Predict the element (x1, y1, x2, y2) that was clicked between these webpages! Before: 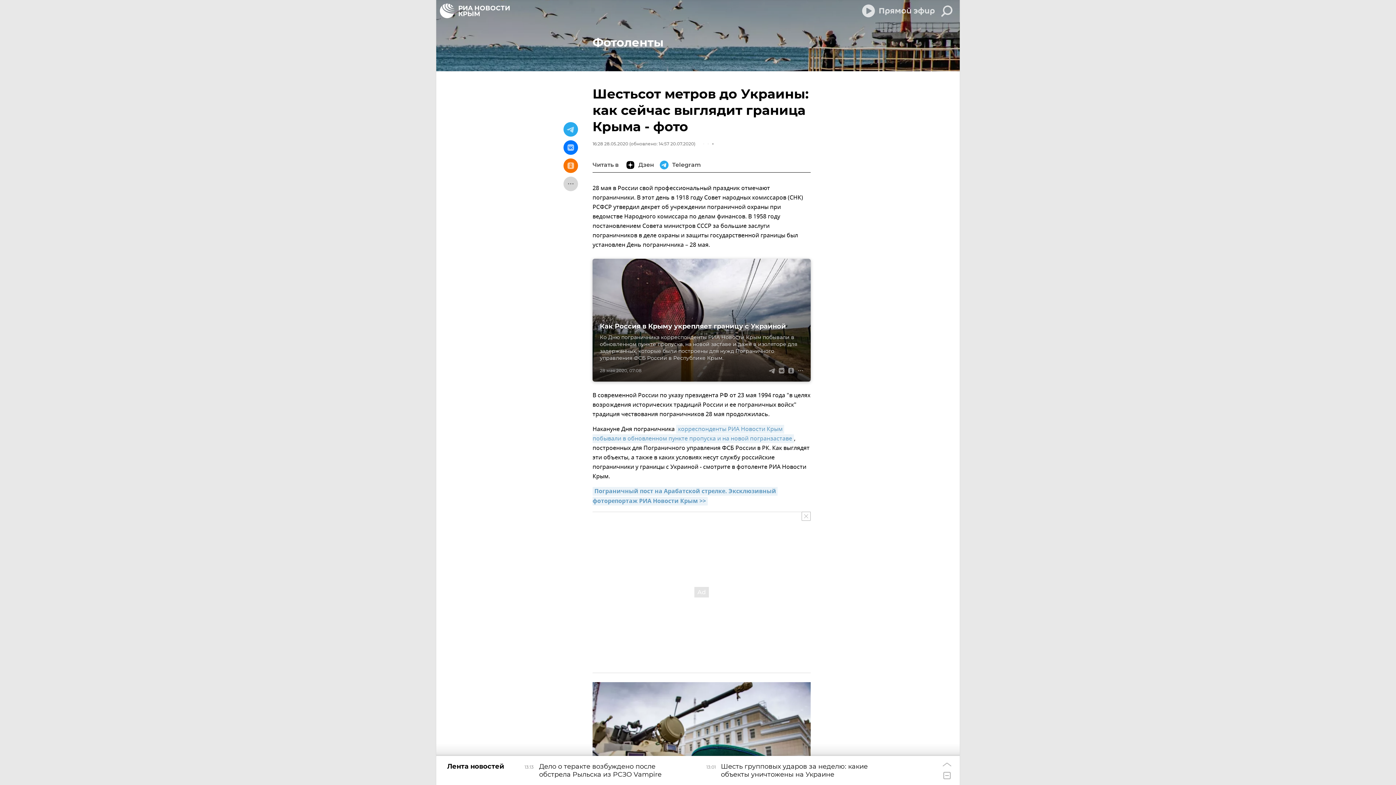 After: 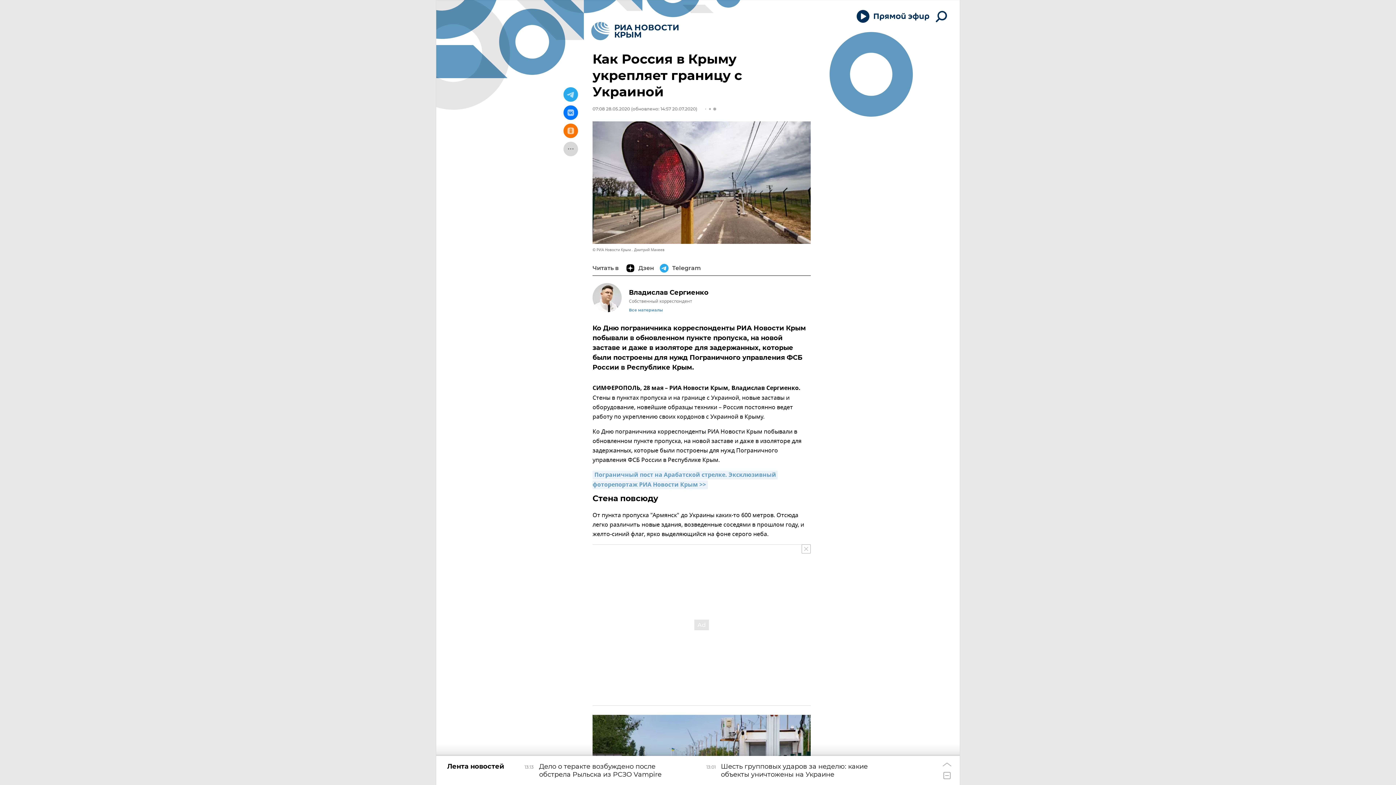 Action: bbox: (592, 258, 810, 381) label: Как Россия в Крыму укрепляет границу с Украиной
Ко Дню пограничника корреспонденты РИА Новости Крым побывали в обновленном пункте пропуска, на новой заставе и даже в изоляторе для задержанных, которые были построены для нужд Пограничного управления ФСБ России в Республике Крым.